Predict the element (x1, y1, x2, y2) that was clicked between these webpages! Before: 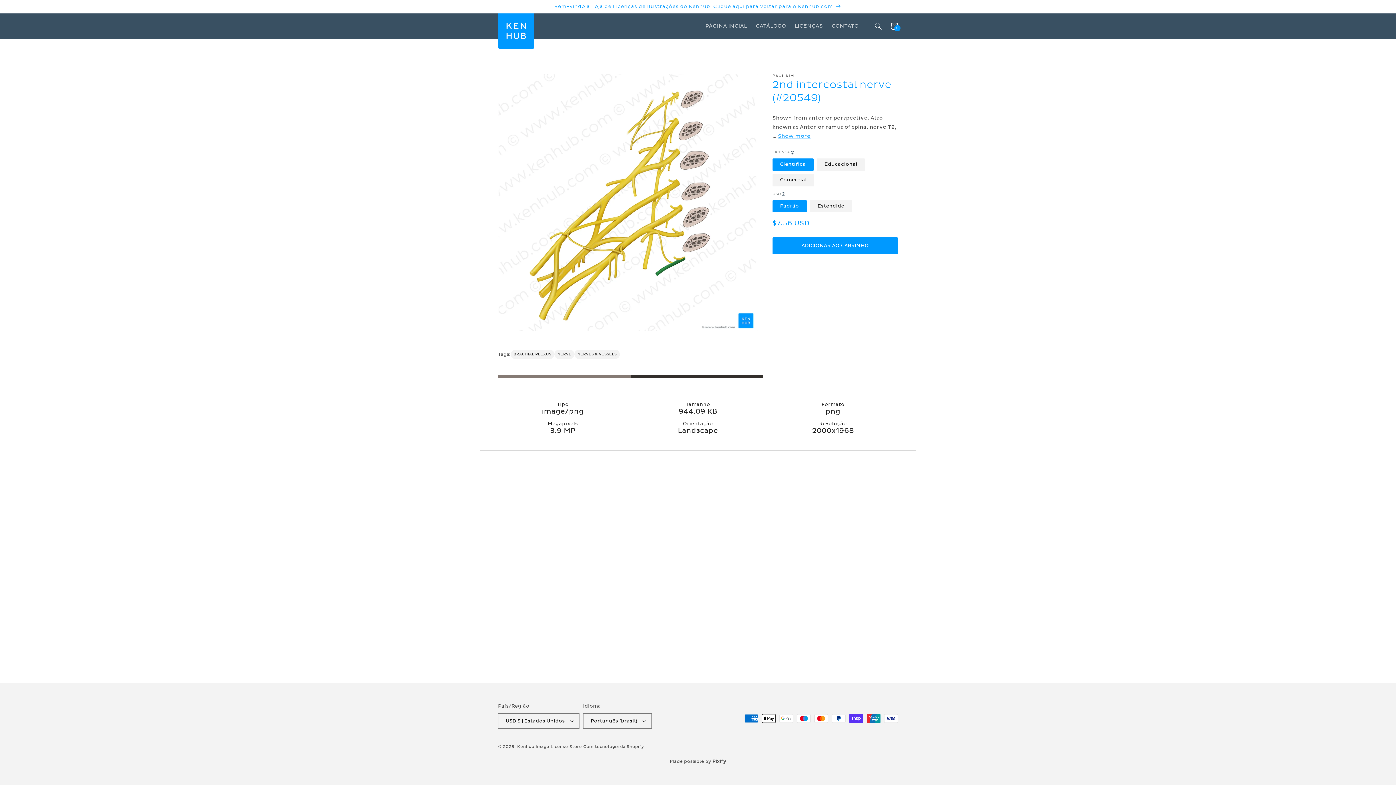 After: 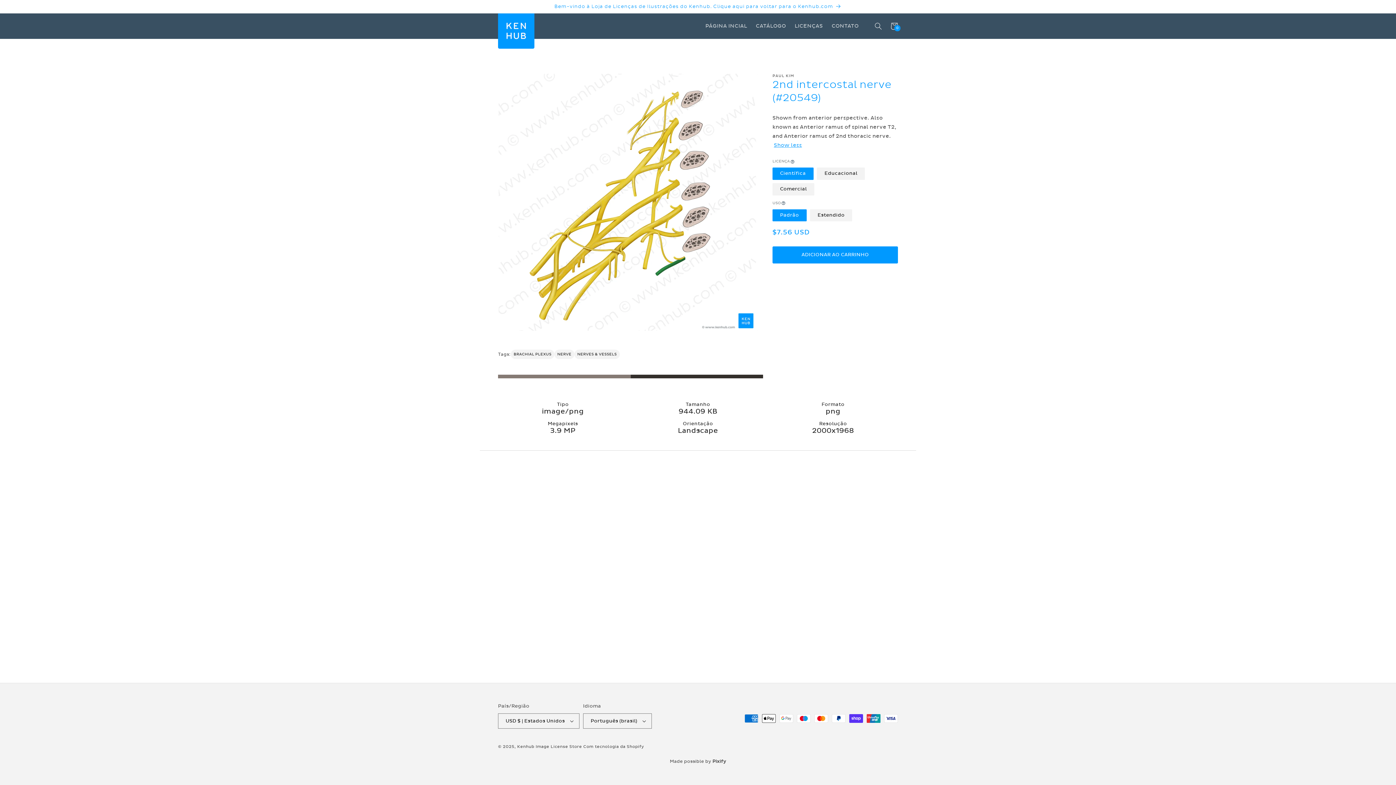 Action: label: Show more bbox: (778, 133, 810, 139)